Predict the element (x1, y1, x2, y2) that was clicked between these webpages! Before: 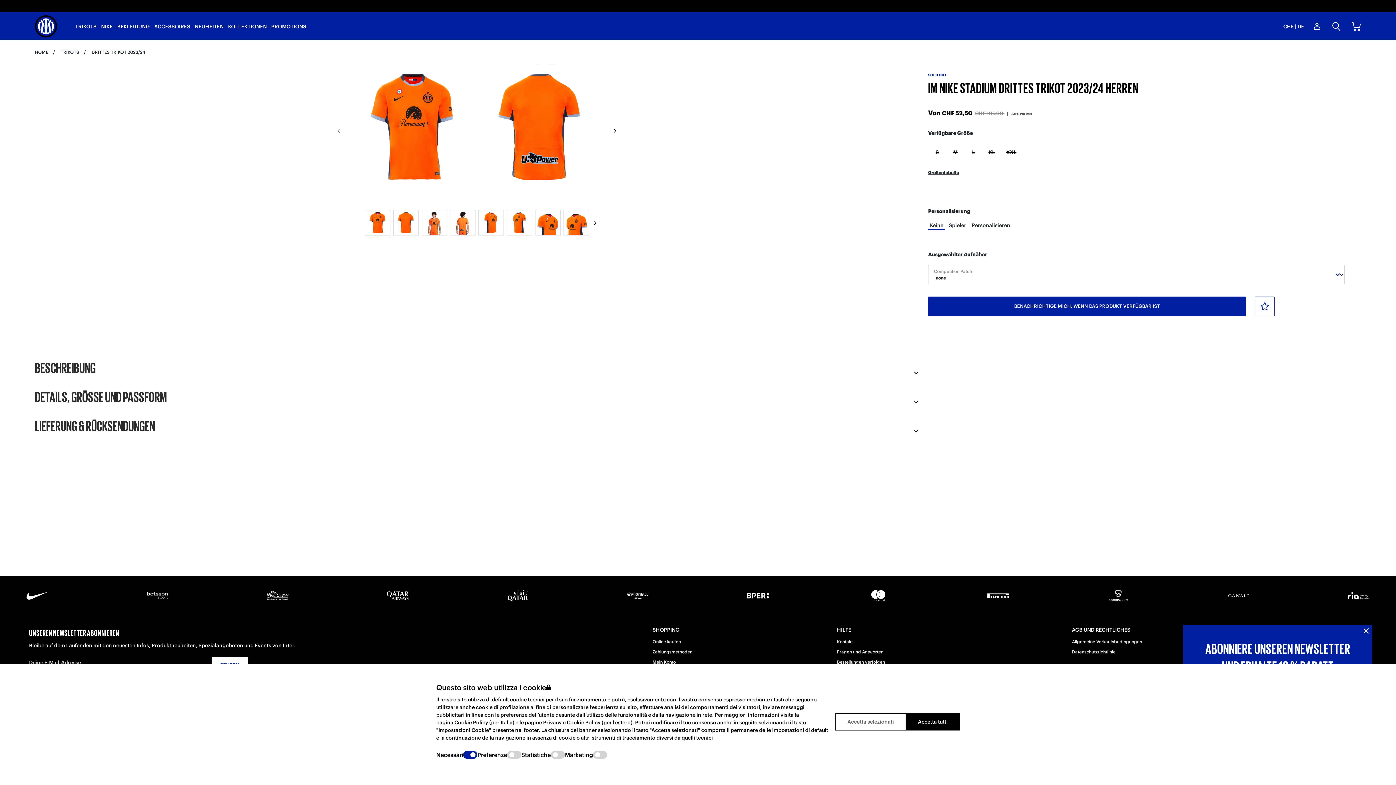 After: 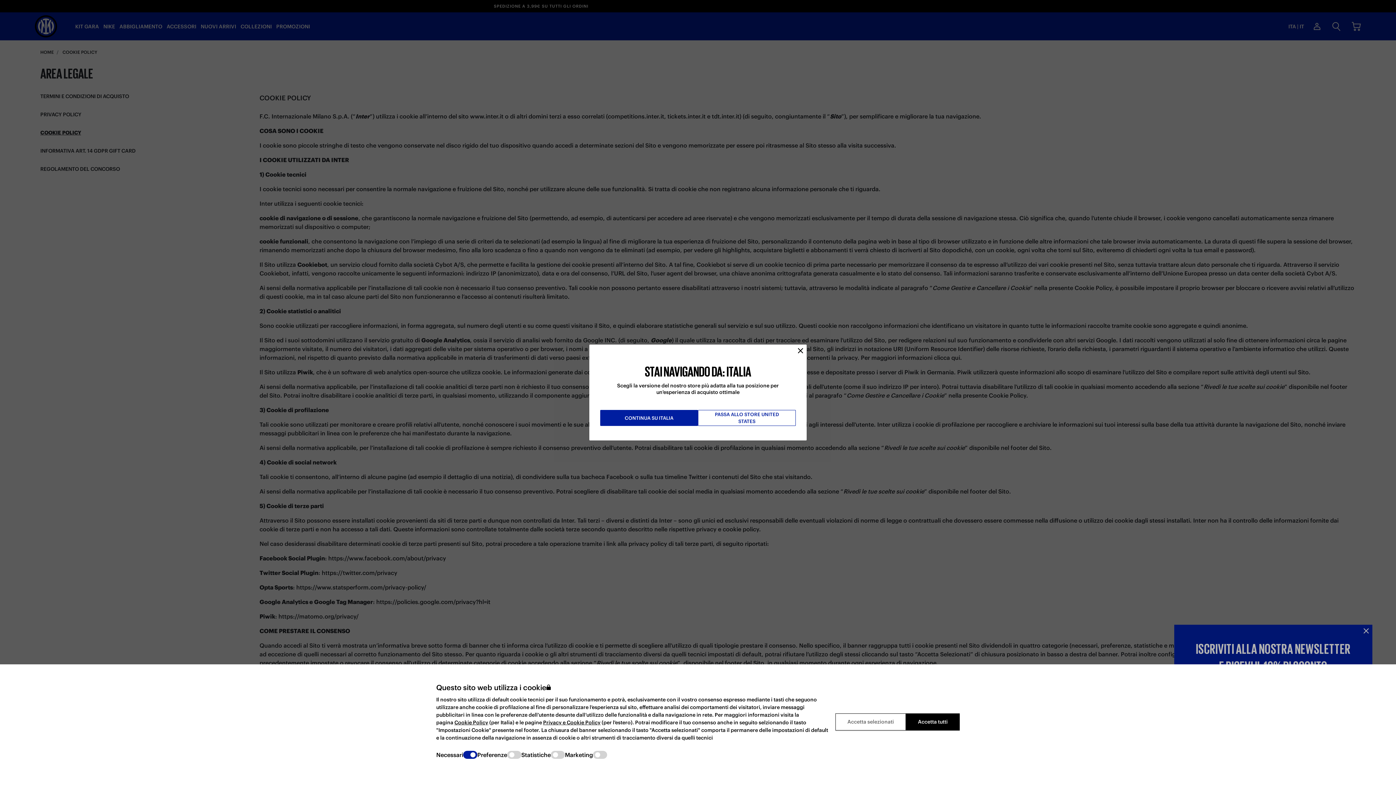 Action: bbox: (454, 719, 488, 726) label: Cookie Policy